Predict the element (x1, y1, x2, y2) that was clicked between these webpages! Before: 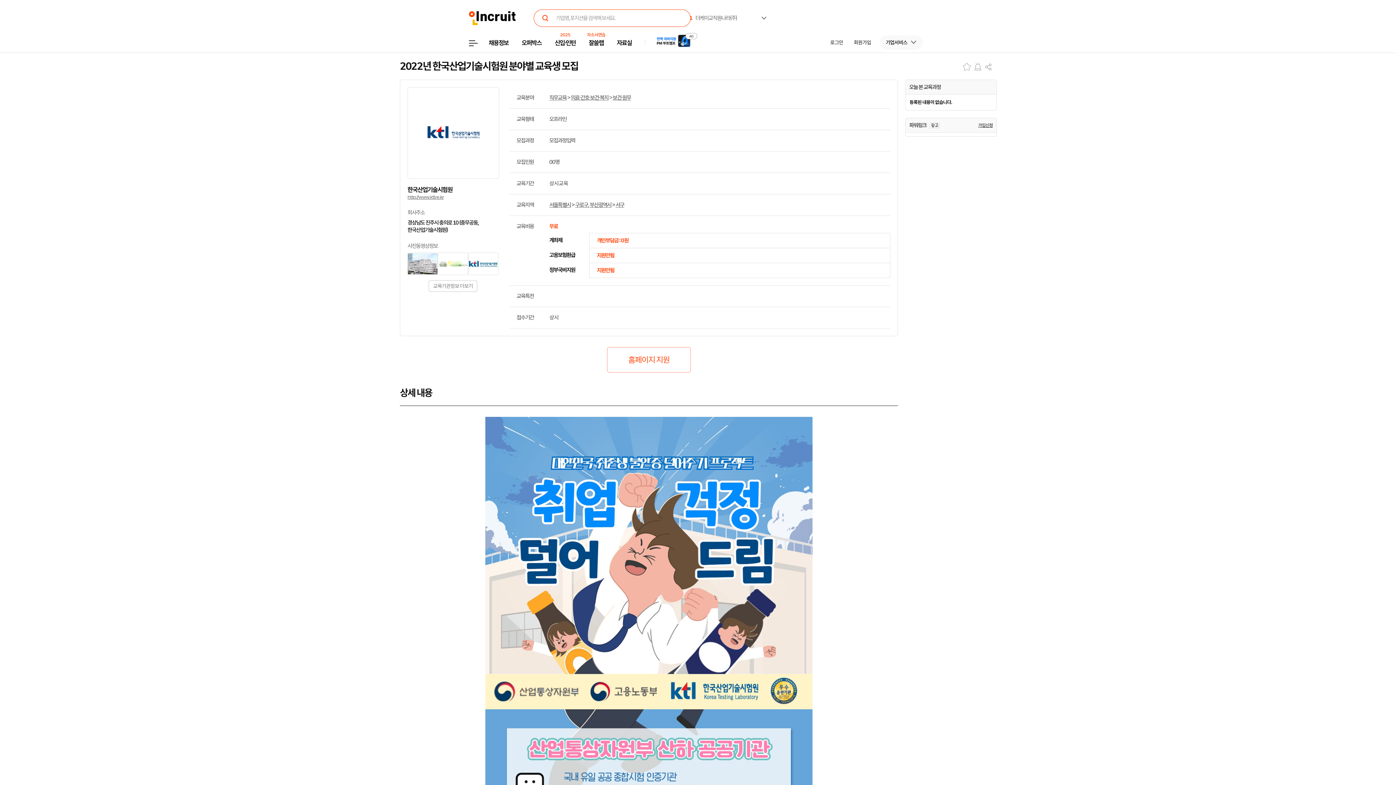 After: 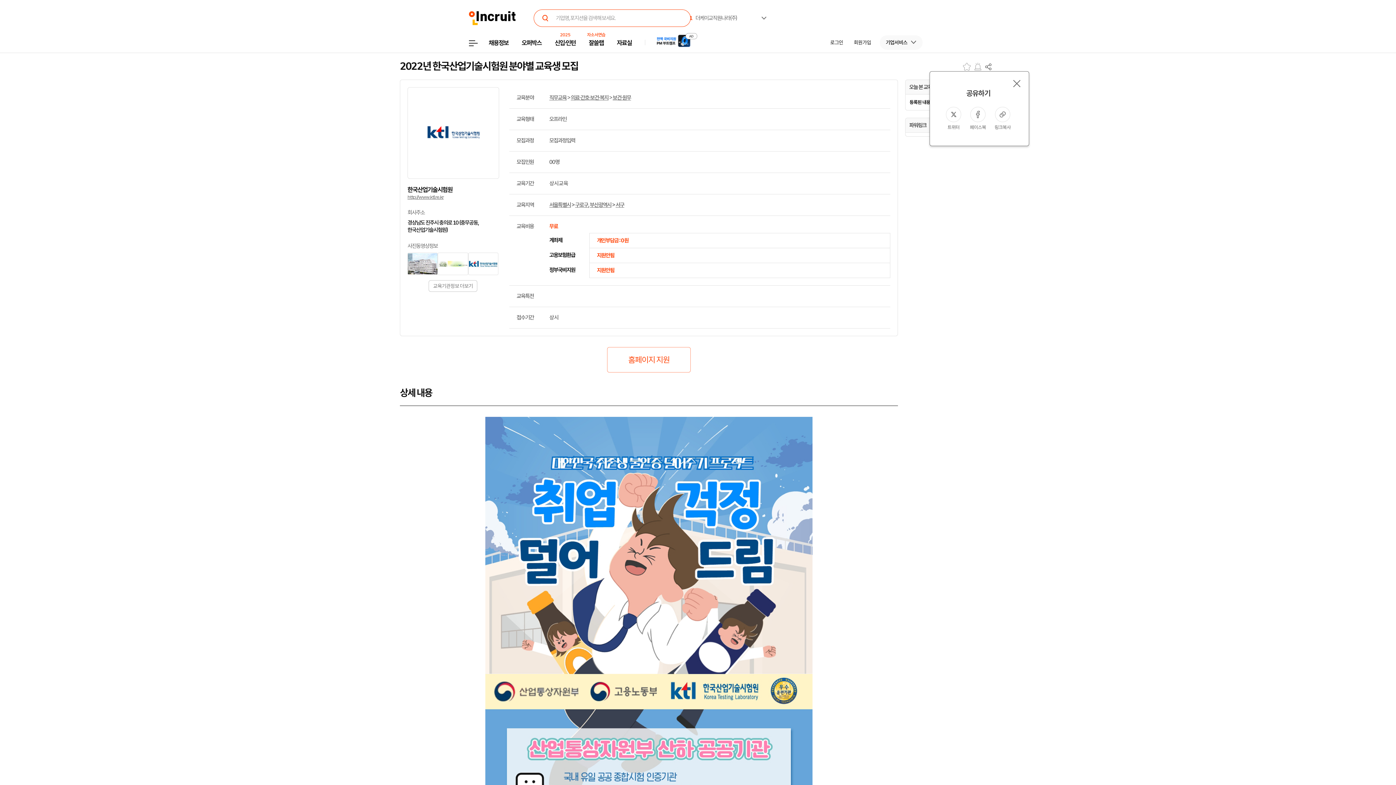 Action: bbox: (984, 60, 993, 73)